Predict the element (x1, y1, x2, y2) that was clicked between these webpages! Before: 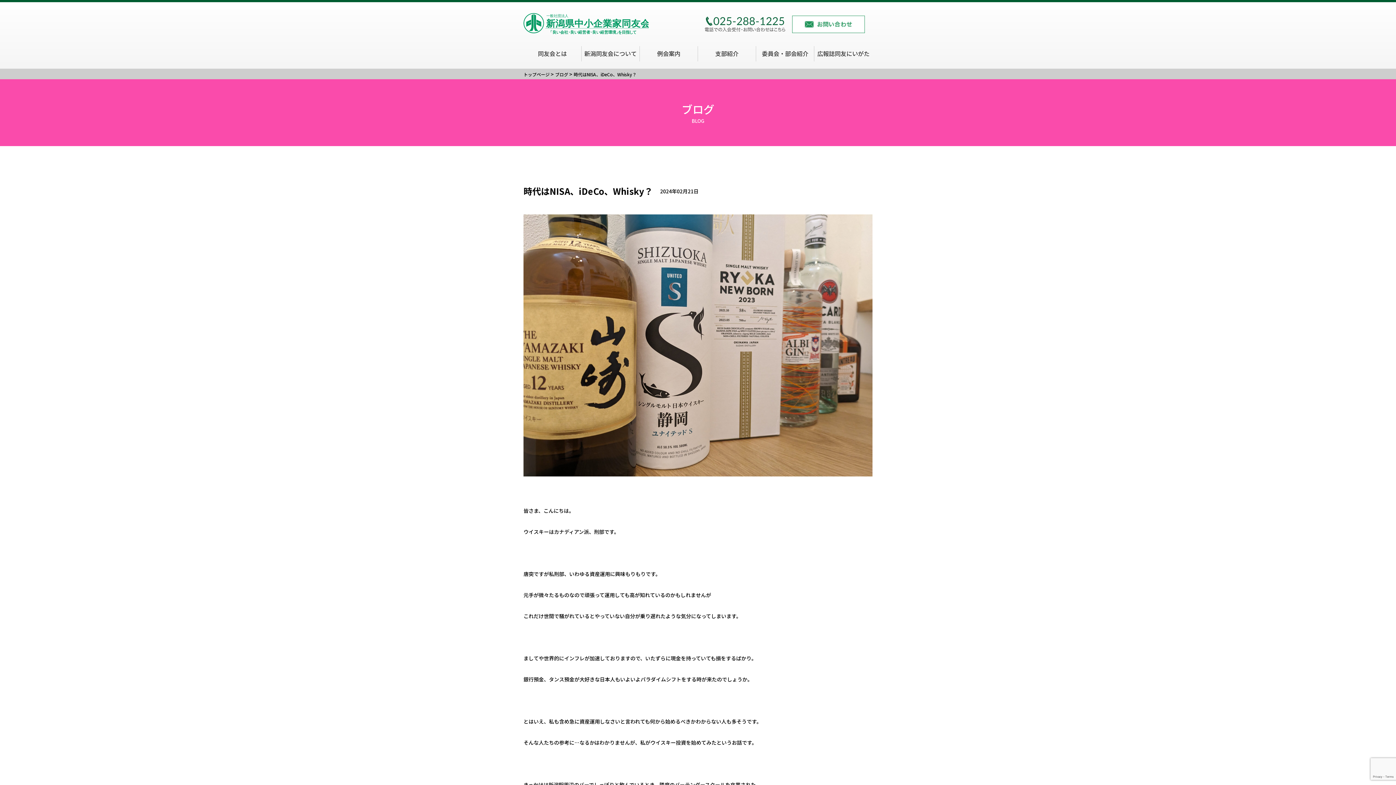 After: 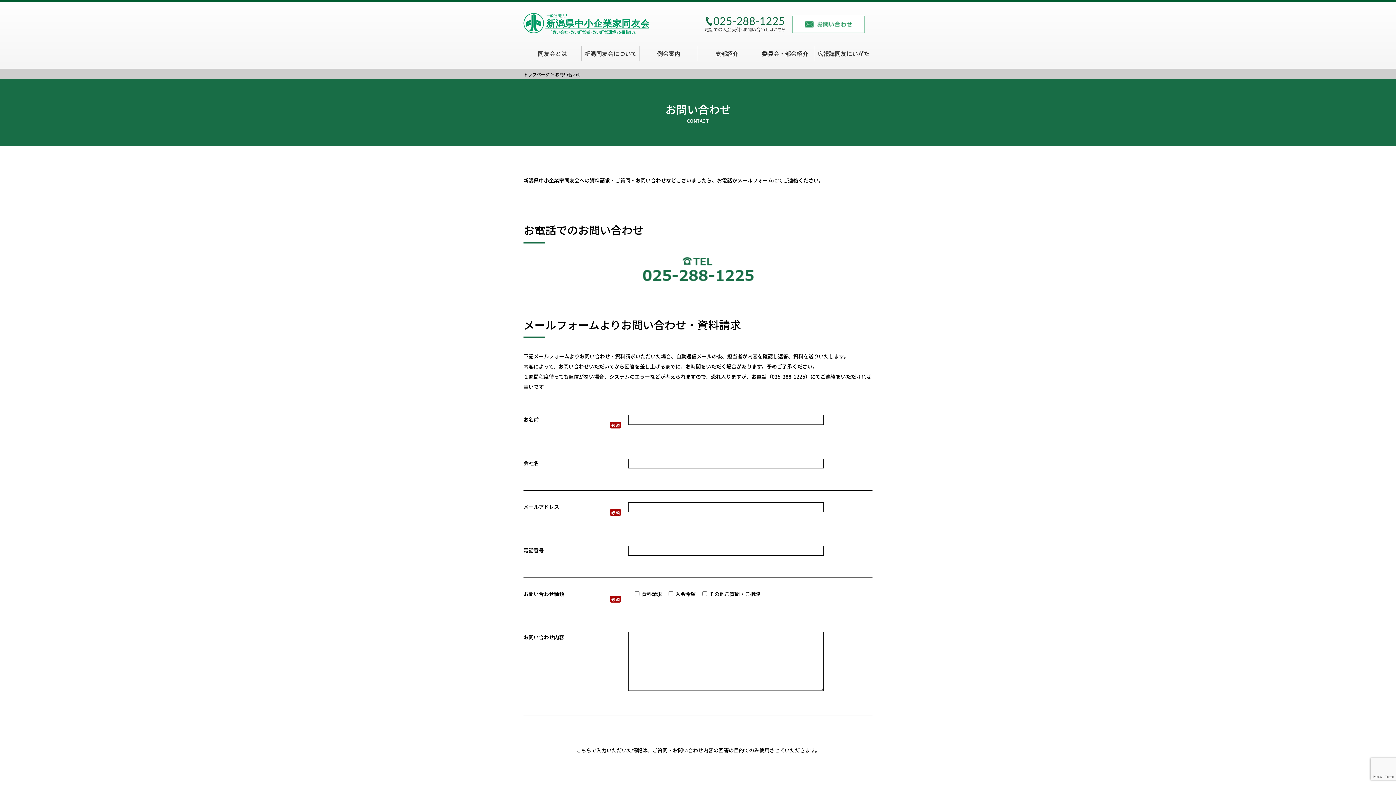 Action: bbox: (792, 15, 872, 32)